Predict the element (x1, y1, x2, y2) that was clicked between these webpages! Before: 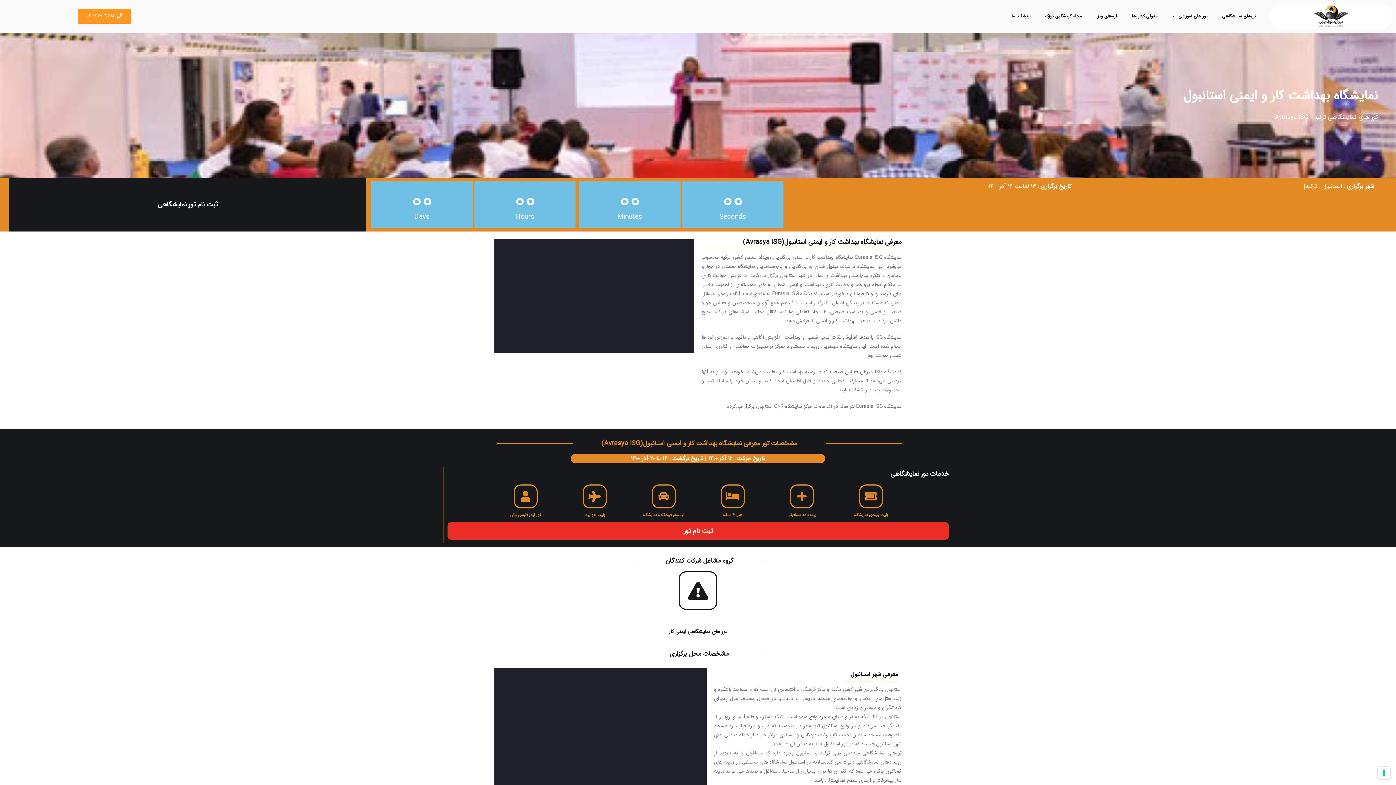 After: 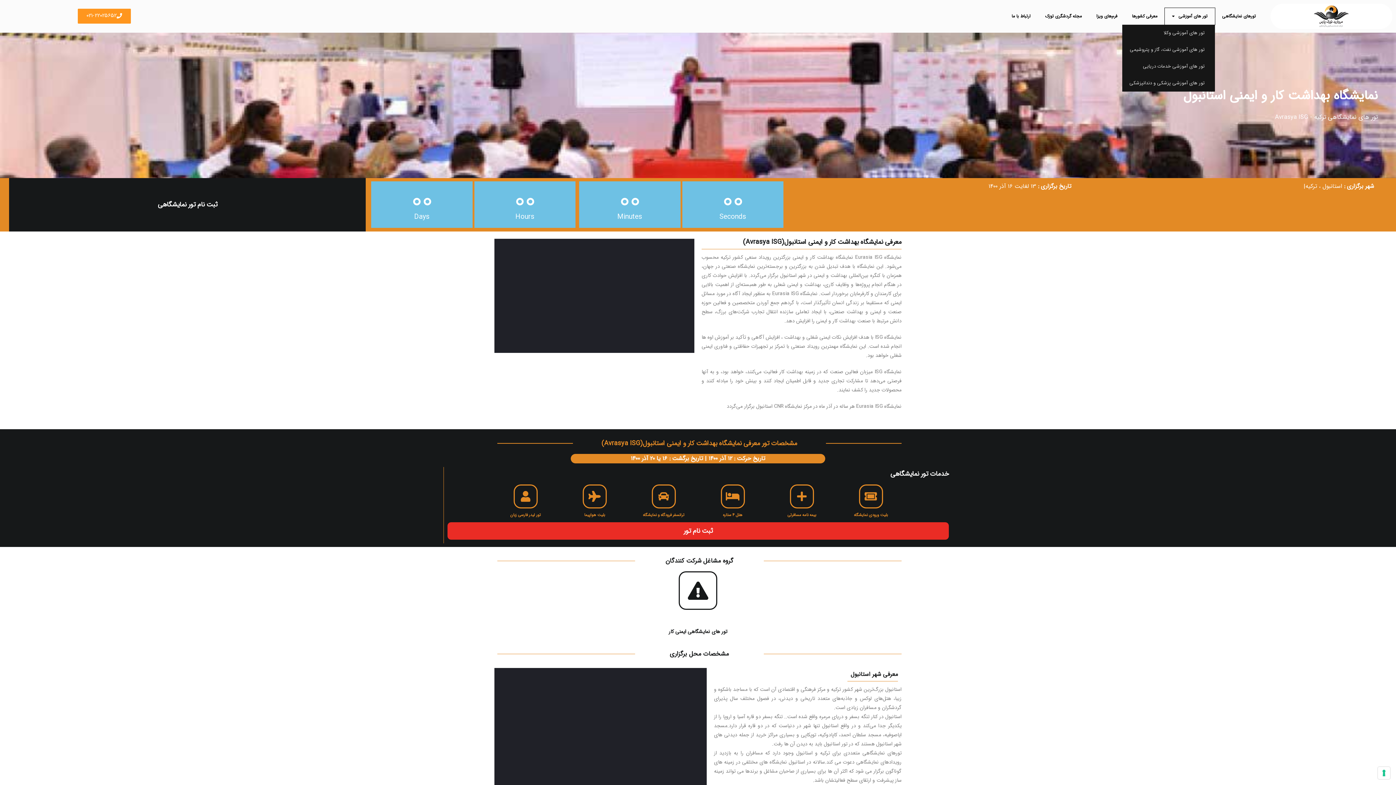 Action: label: تور های آموزشی bbox: (1164, 7, 1215, 24)